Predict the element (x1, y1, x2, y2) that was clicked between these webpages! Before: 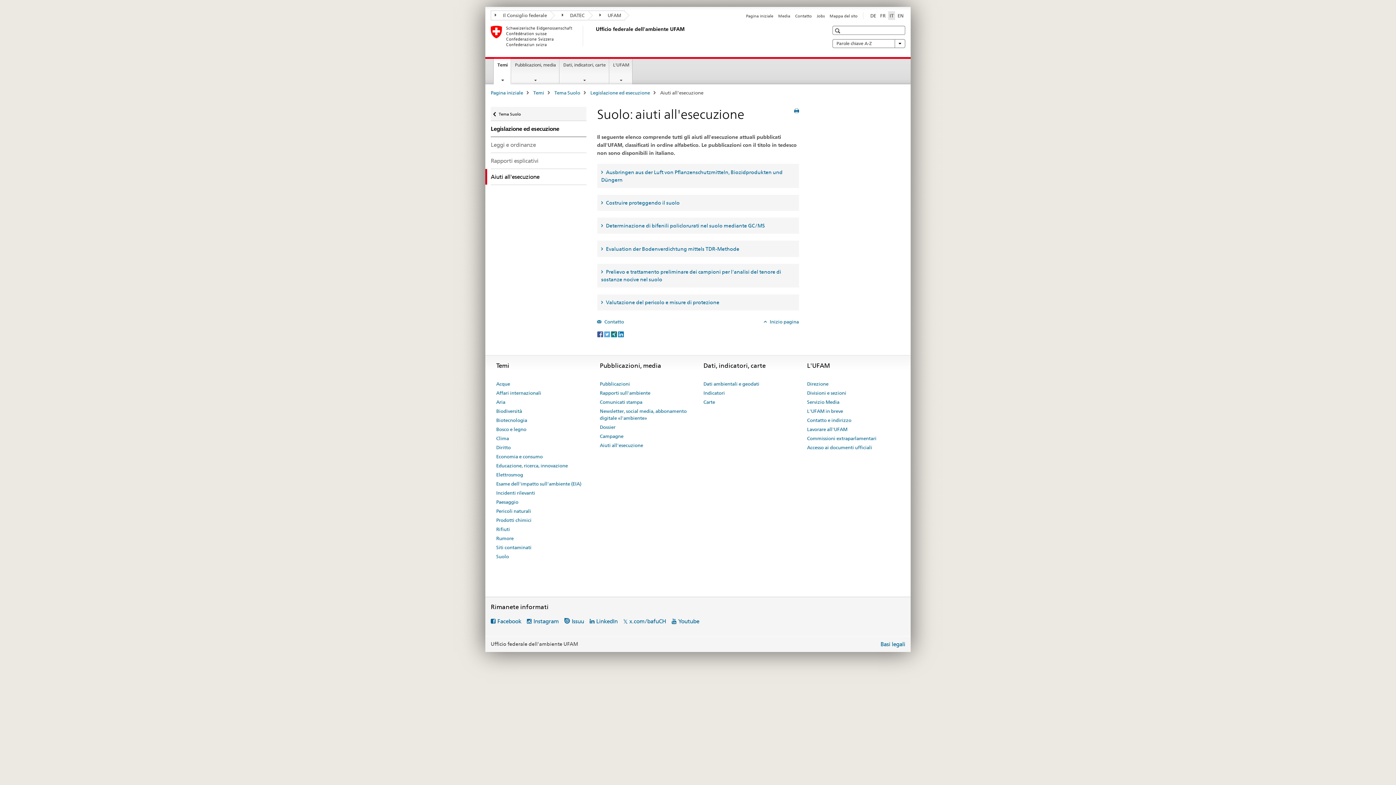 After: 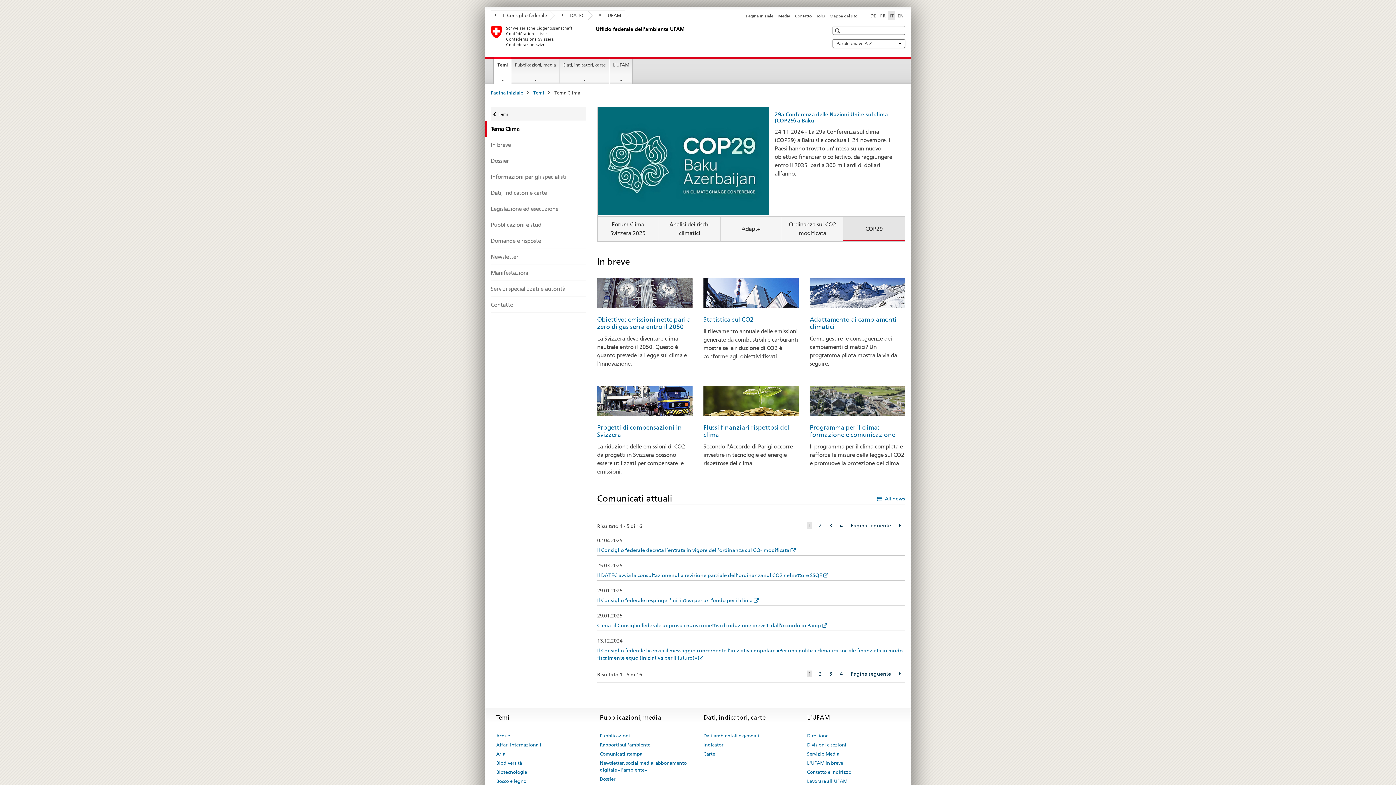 Action: label: Clima bbox: (496, 434, 509, 443)